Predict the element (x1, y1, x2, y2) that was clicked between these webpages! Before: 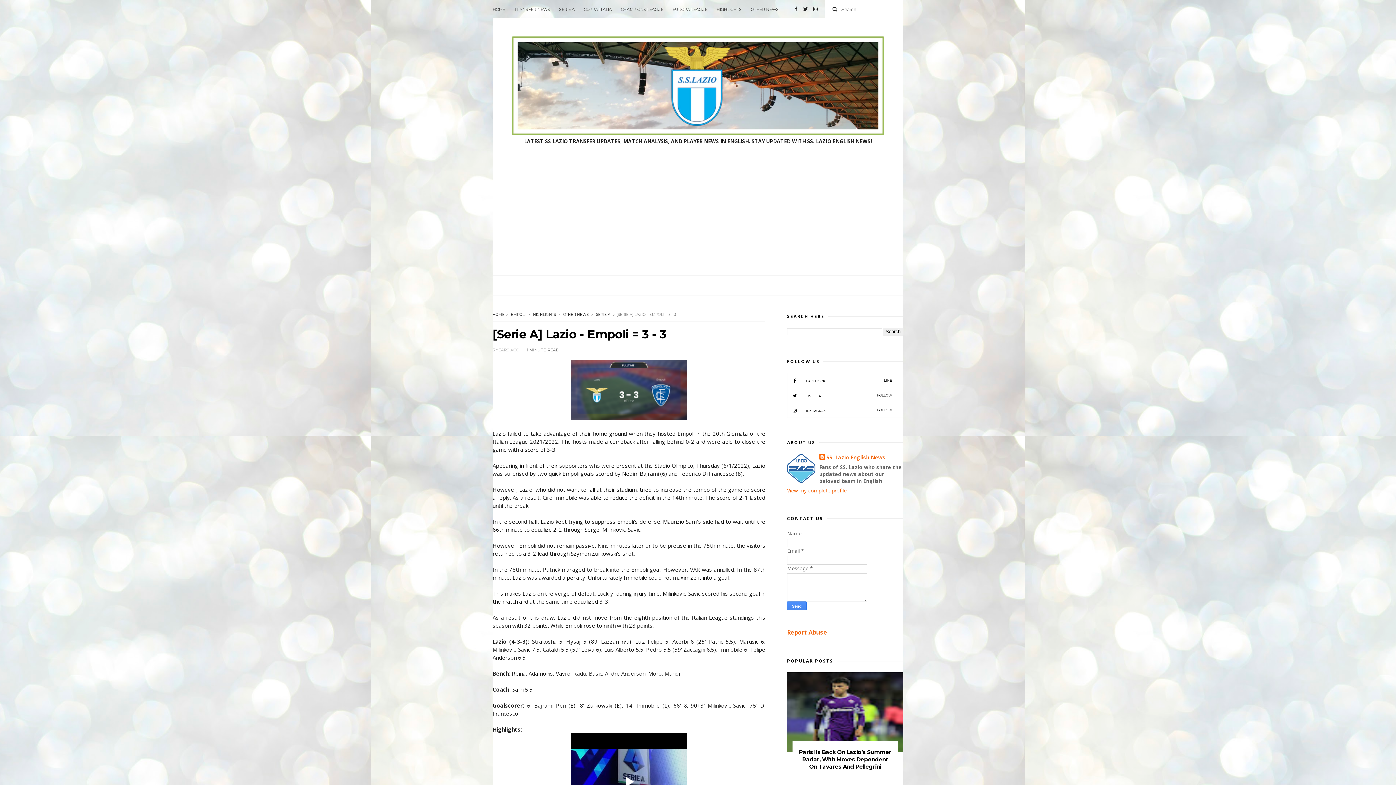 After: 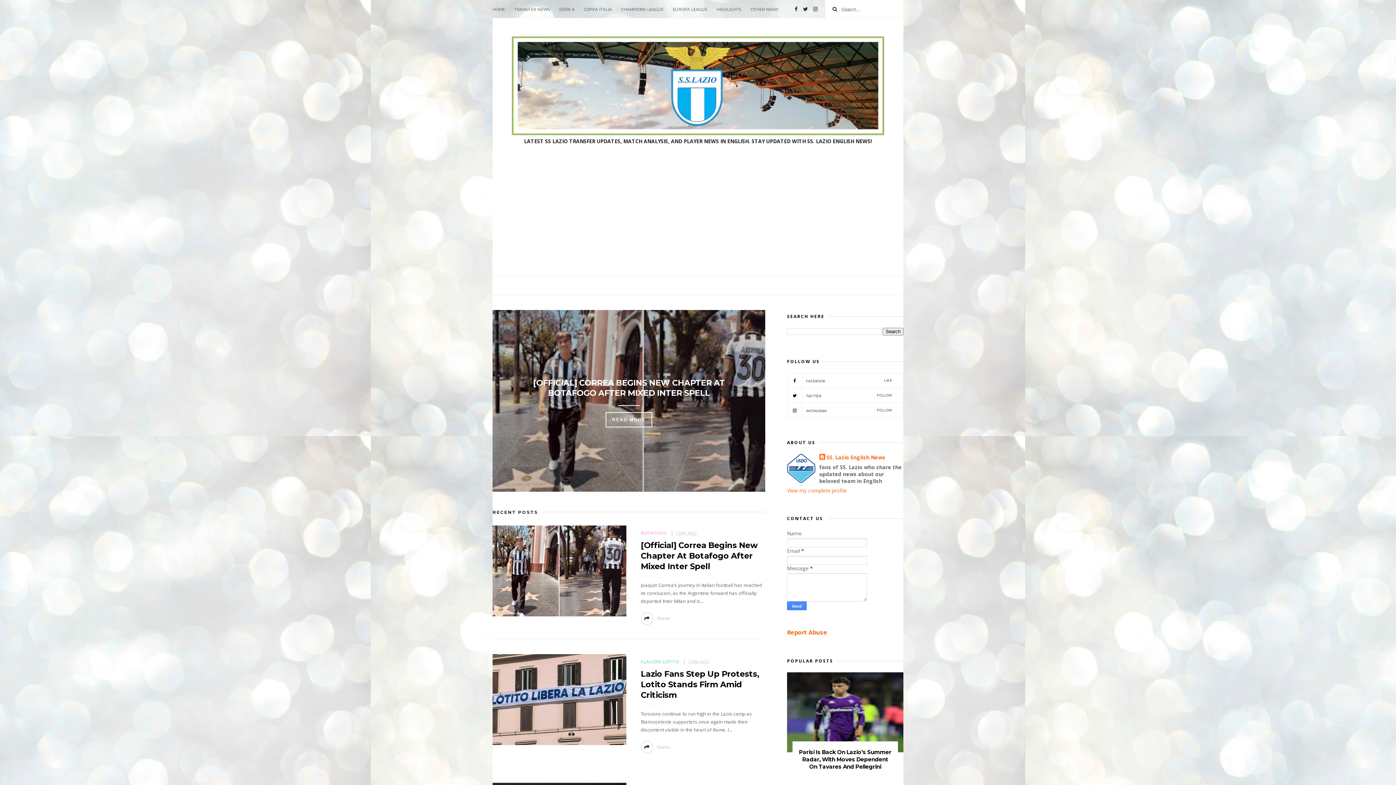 Action: bbox: (492, 36, 903, 135)